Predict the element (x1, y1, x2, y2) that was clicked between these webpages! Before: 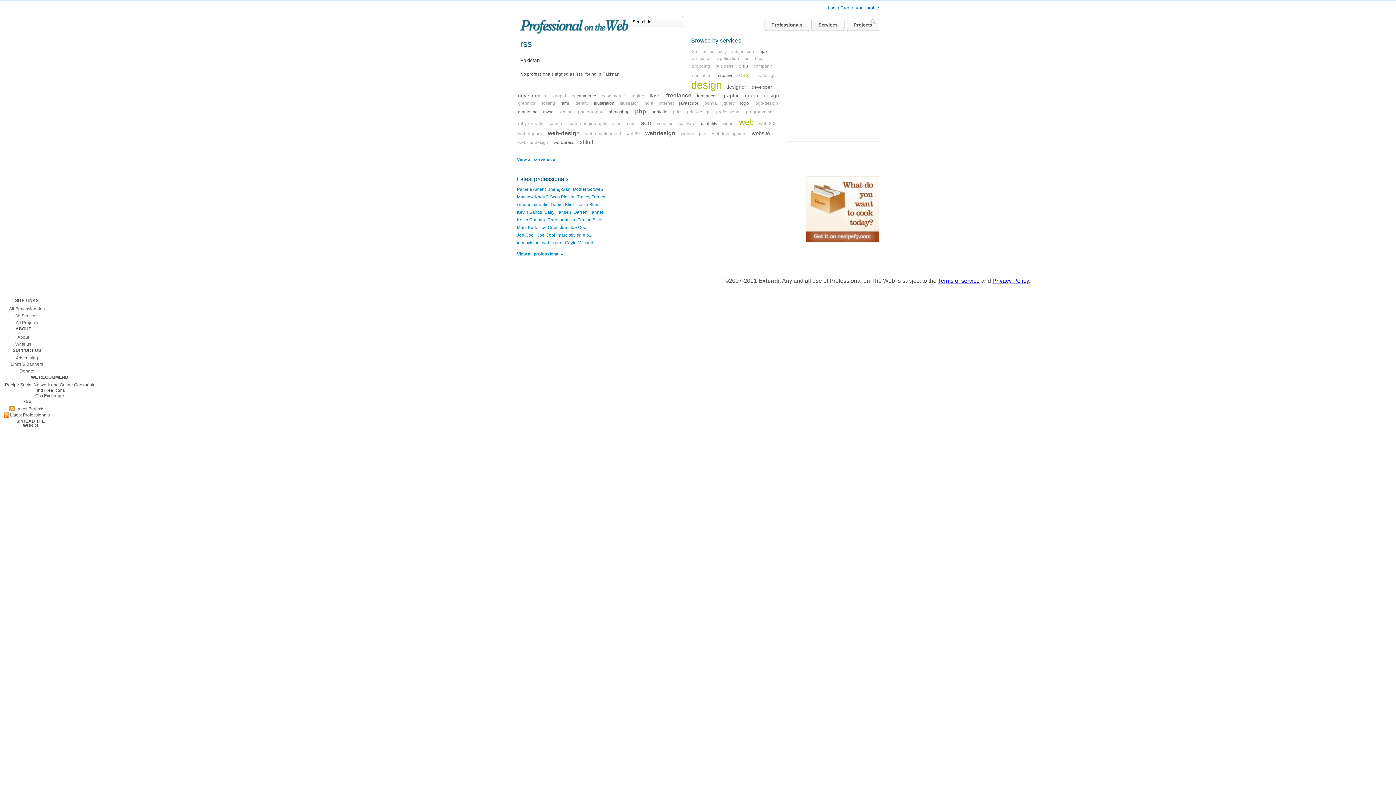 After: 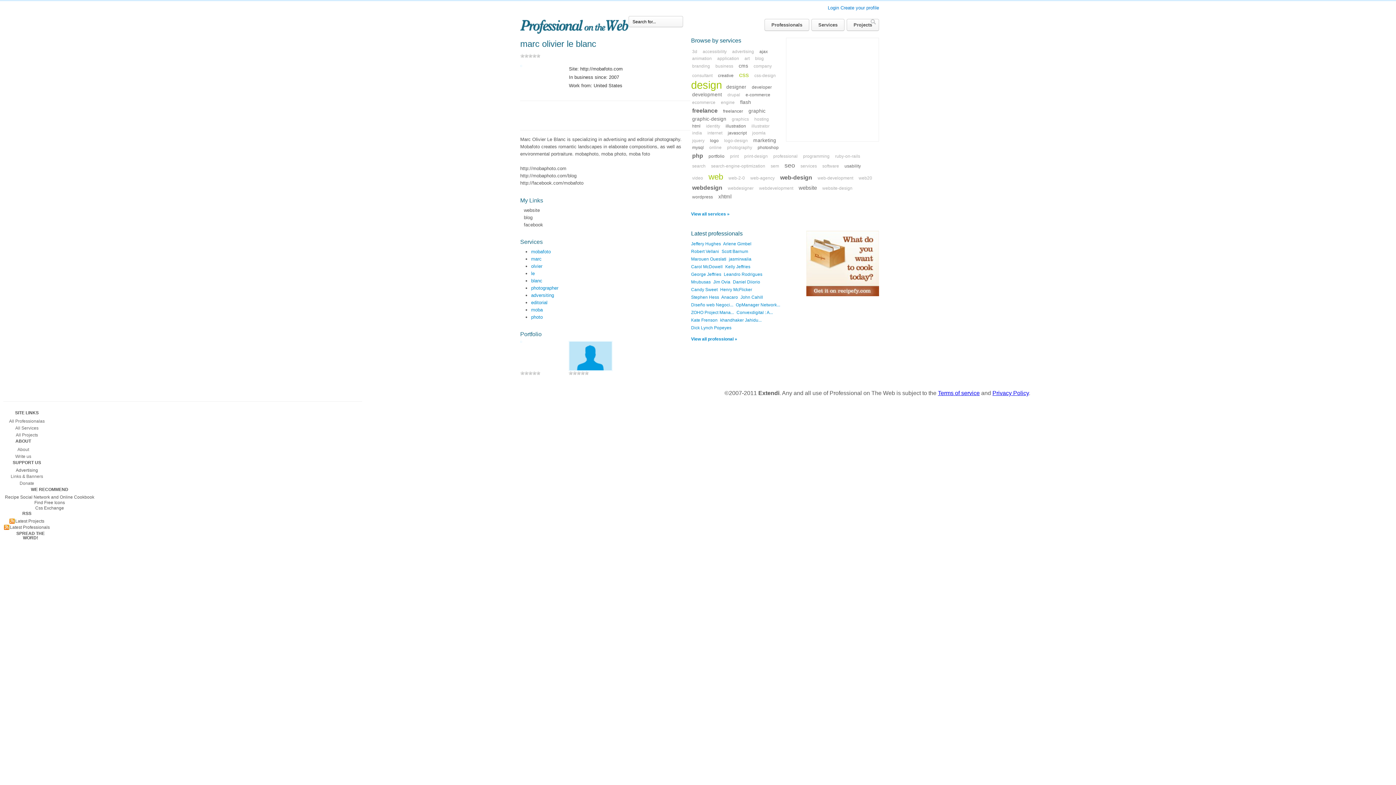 Action: label: marc olivier le b... bbox: (557, 232, 592, 237)